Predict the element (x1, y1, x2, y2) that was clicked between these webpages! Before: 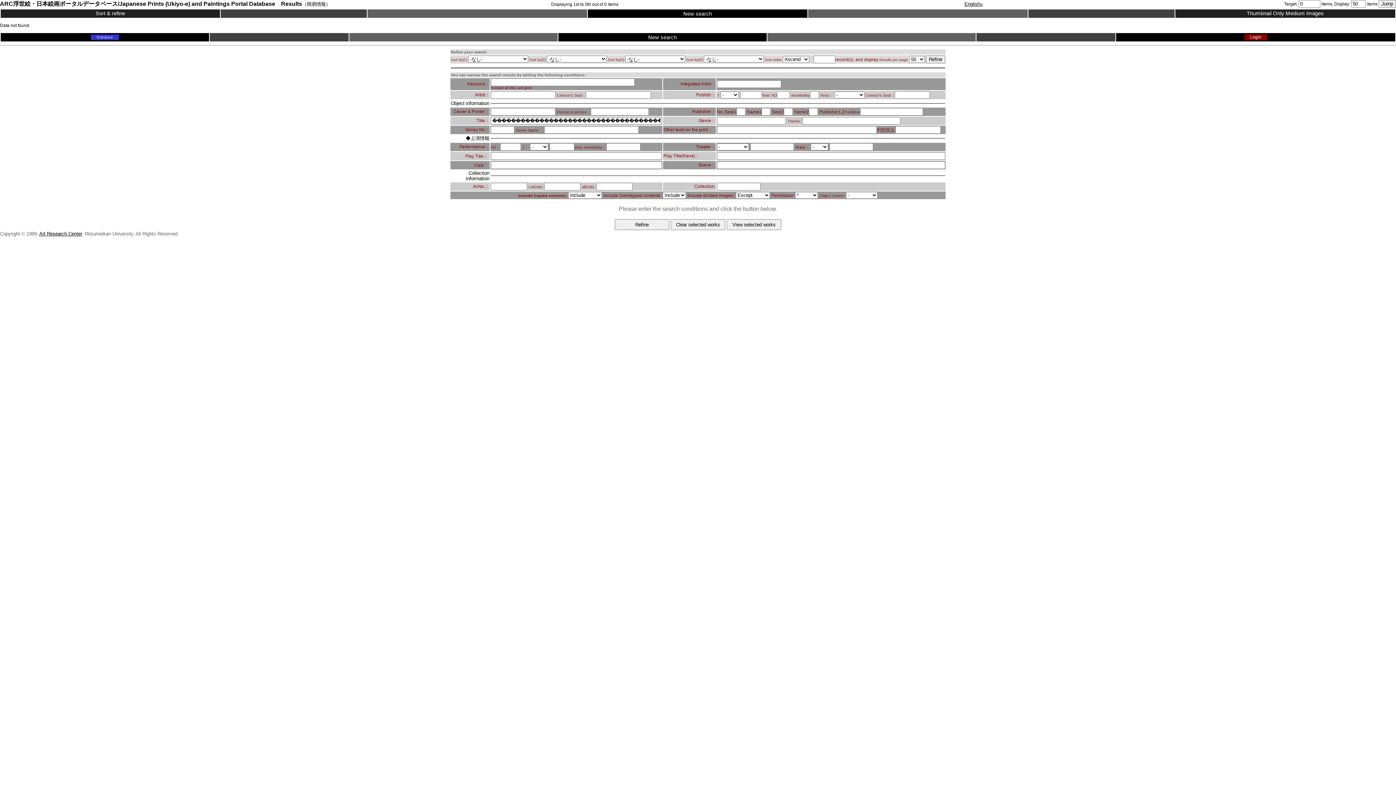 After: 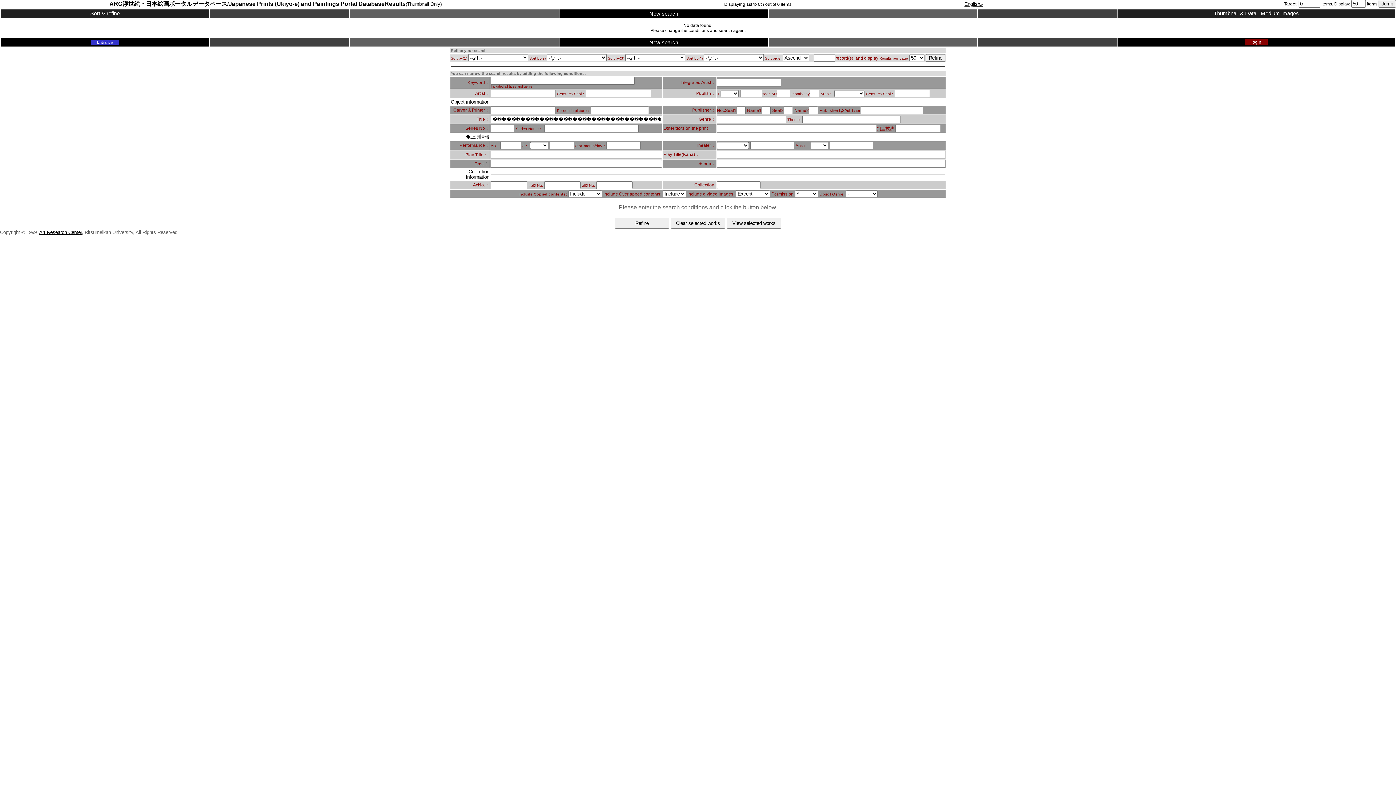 Action: bbox: (1247, 10, 1284, 16) label: Thumbnail Only